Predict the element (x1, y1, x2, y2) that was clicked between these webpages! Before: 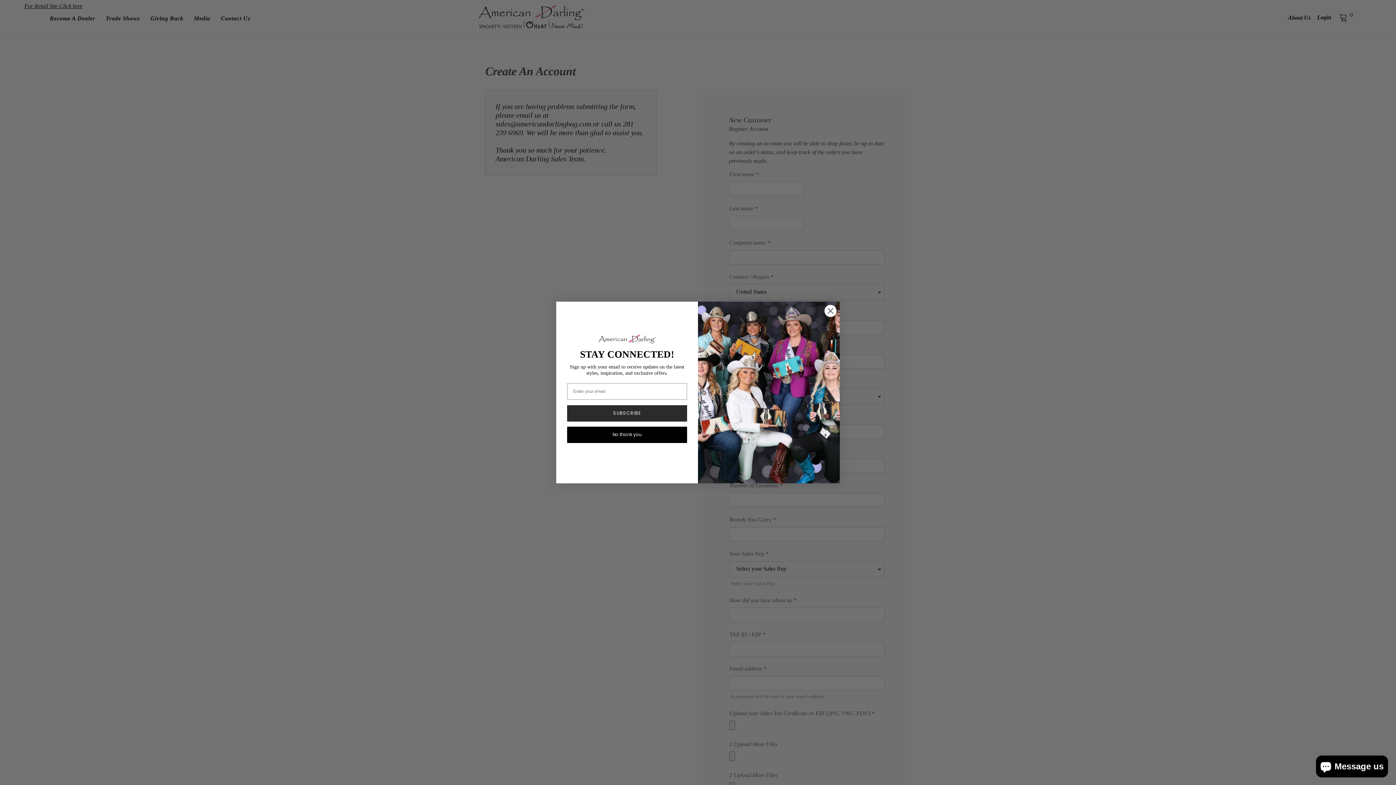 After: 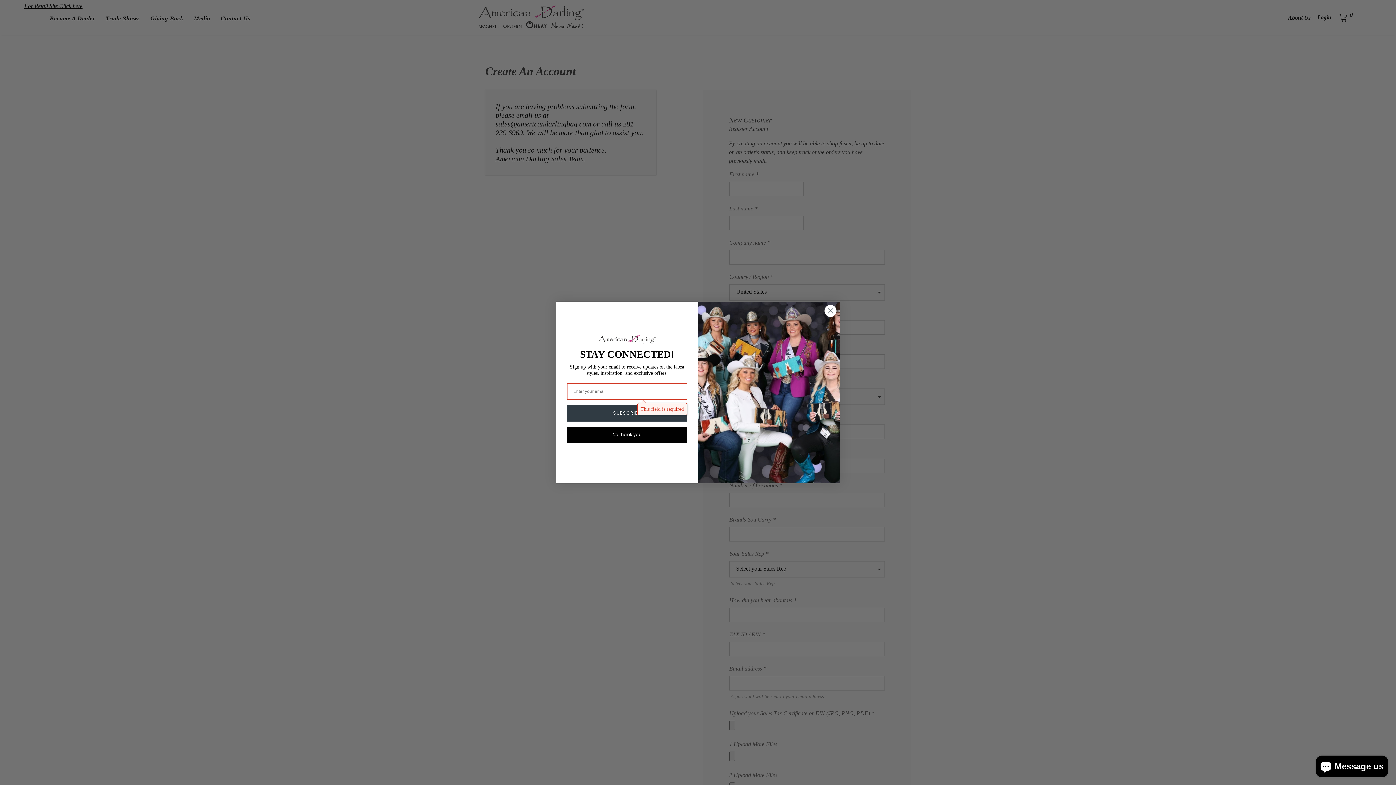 Action: bbox: (567, 405, 687, 421) label: SUBSCRIBE